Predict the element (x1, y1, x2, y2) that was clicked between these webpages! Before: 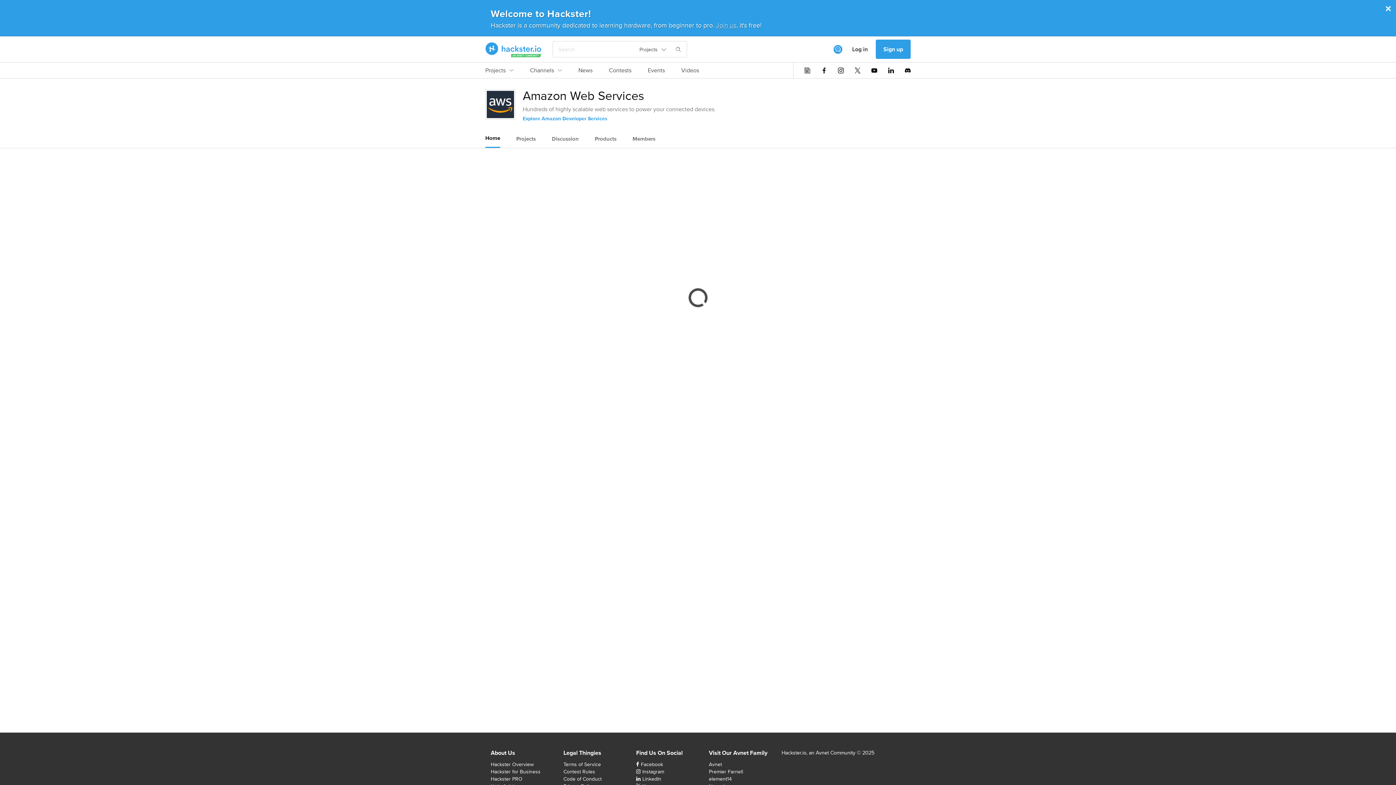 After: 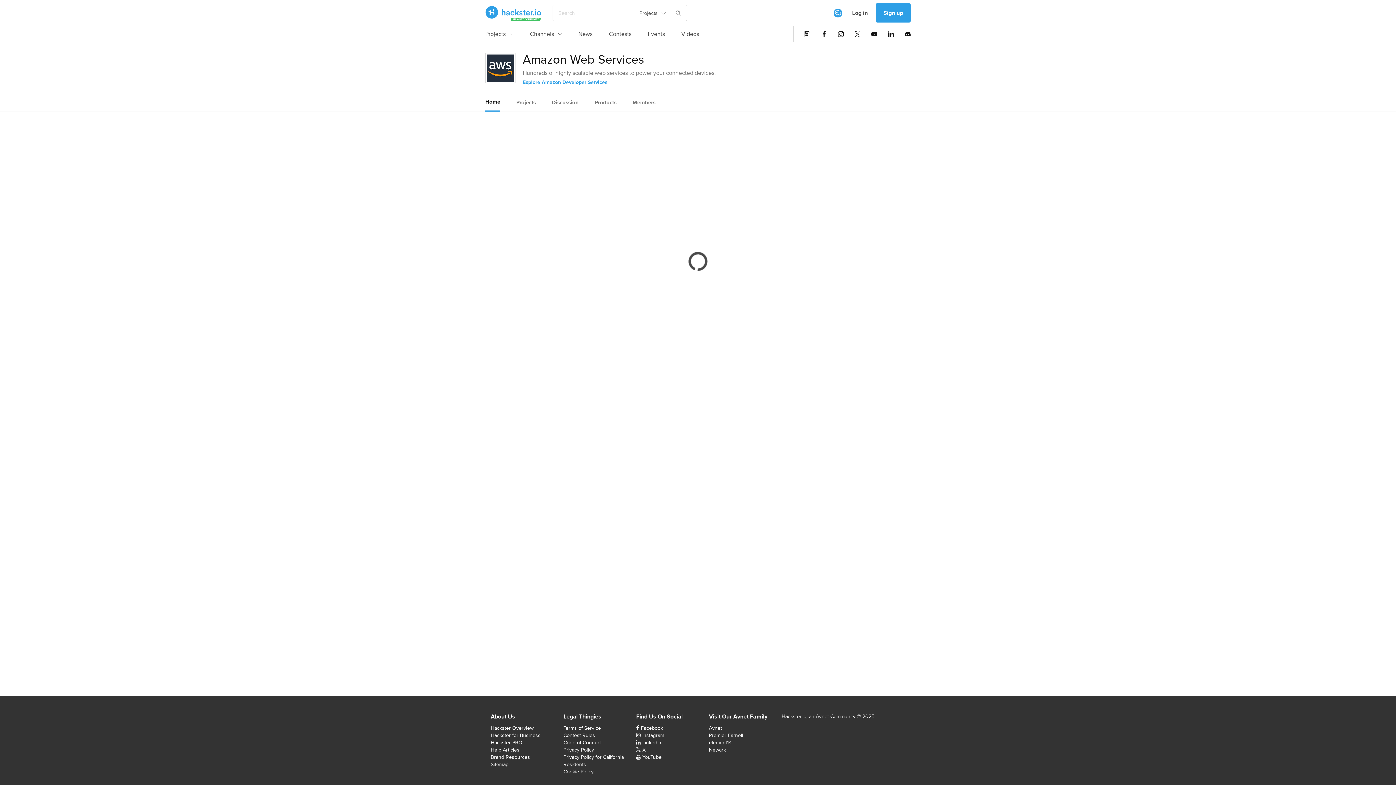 Action: label: Home bbox: (485, 129, 500, 146)